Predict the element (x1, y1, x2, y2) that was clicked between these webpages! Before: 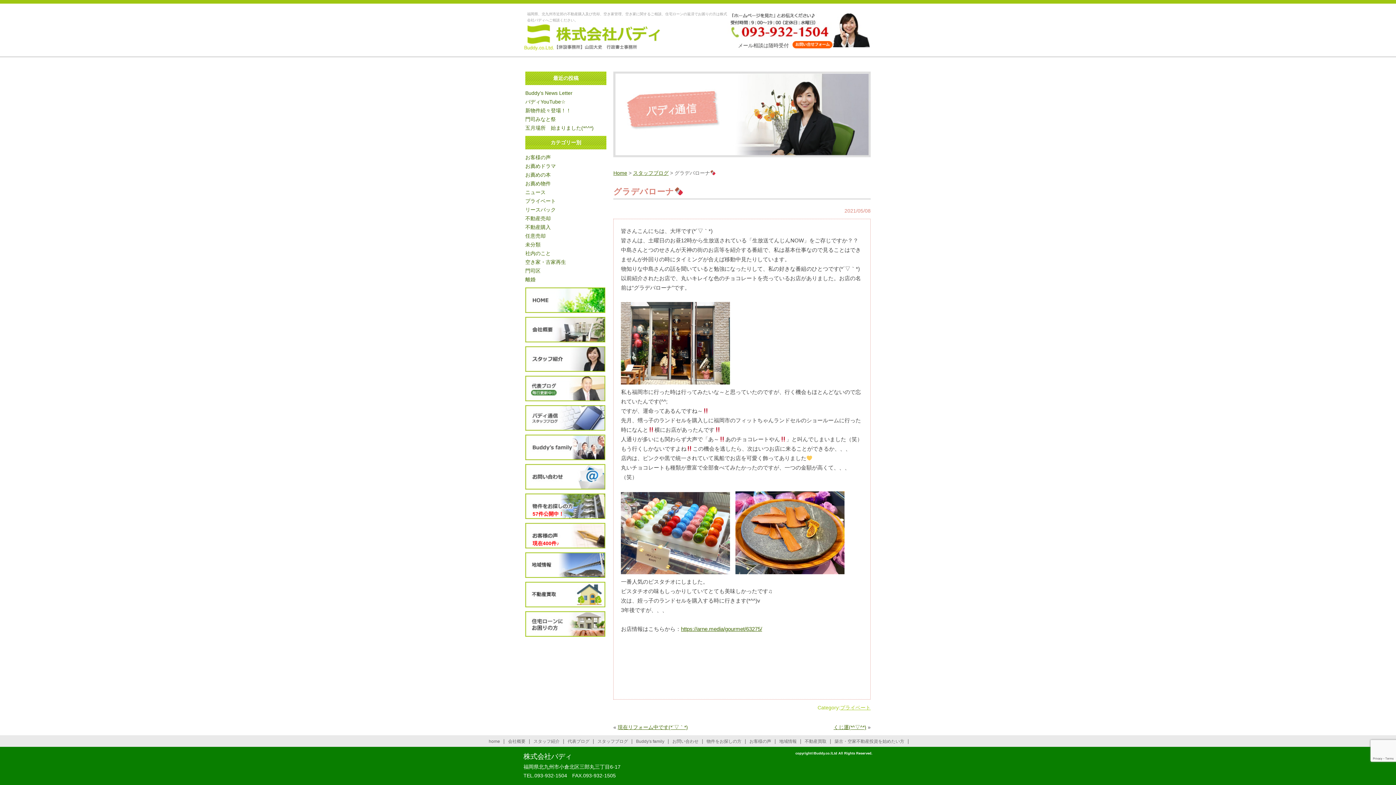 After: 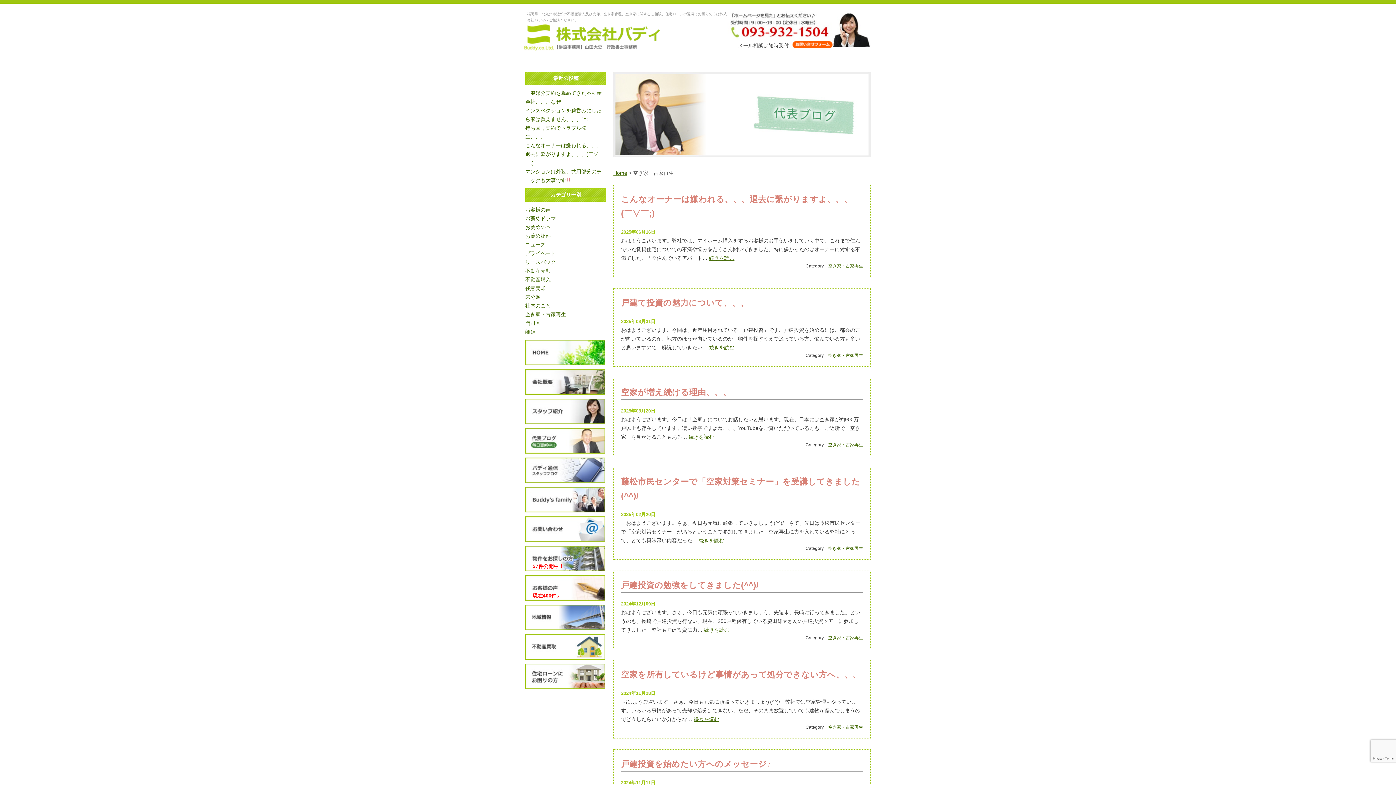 Action: label: 空き家・古家再生 bbox: (525, 259, 566, 265)